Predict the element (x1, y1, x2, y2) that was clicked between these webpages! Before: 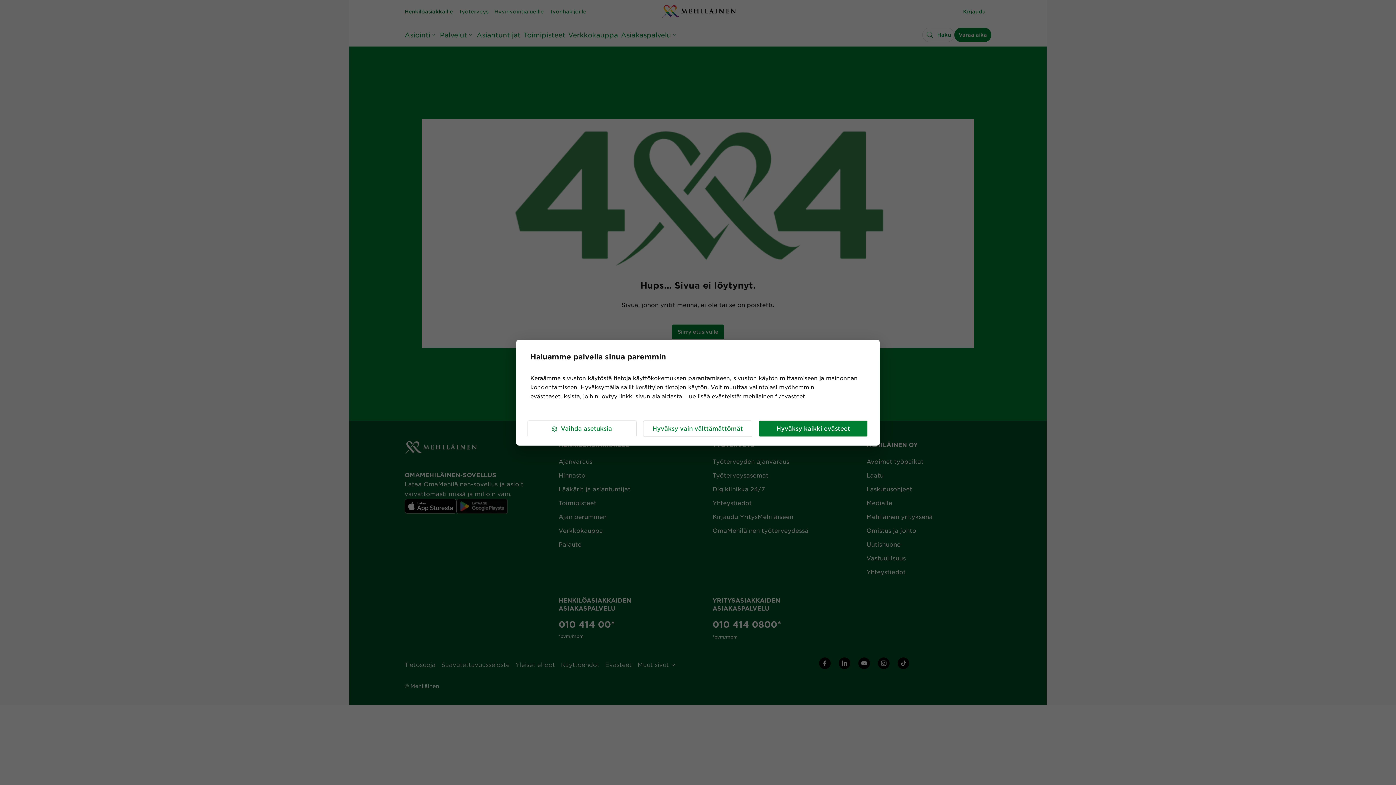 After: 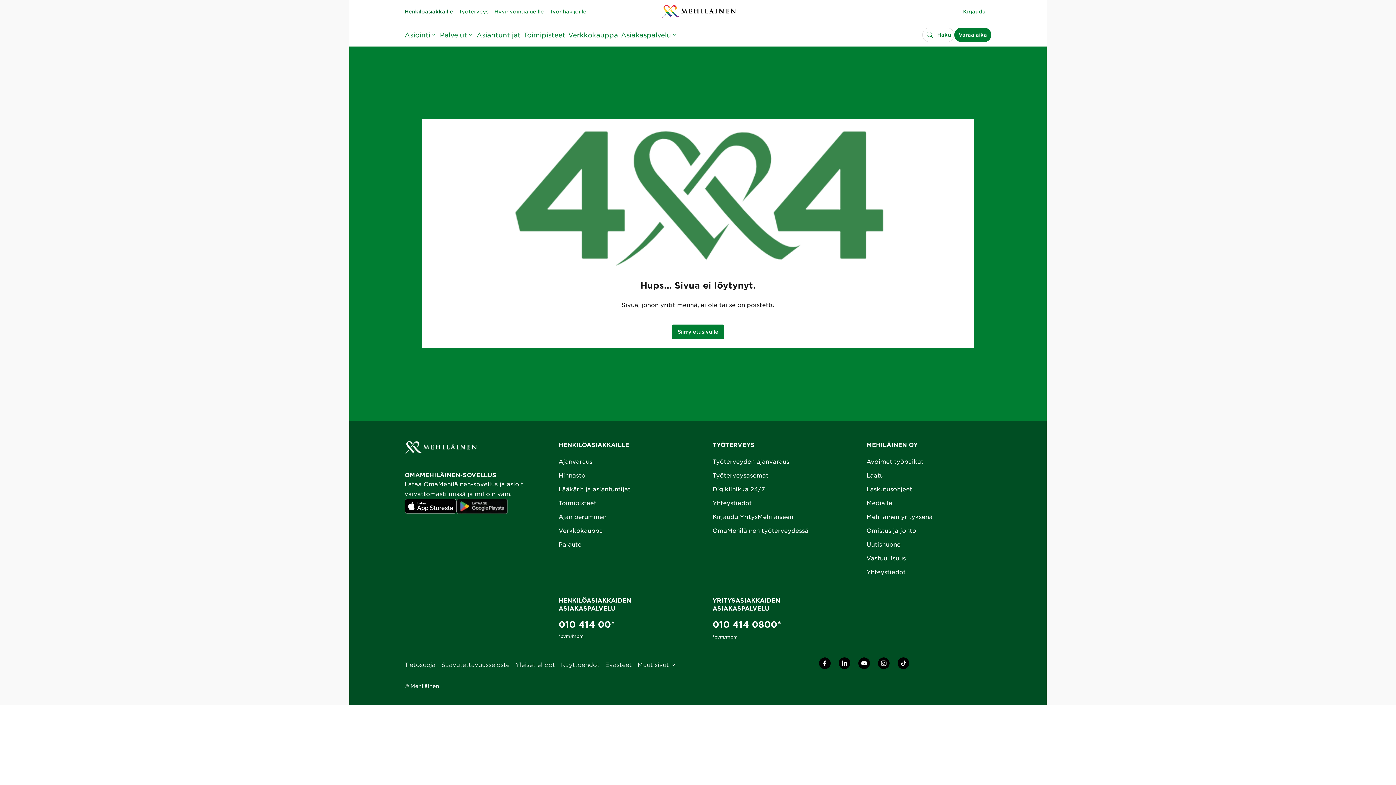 Action: bbox: (758, 420, 868, 437) label: Hyväksy kaikki evästeet